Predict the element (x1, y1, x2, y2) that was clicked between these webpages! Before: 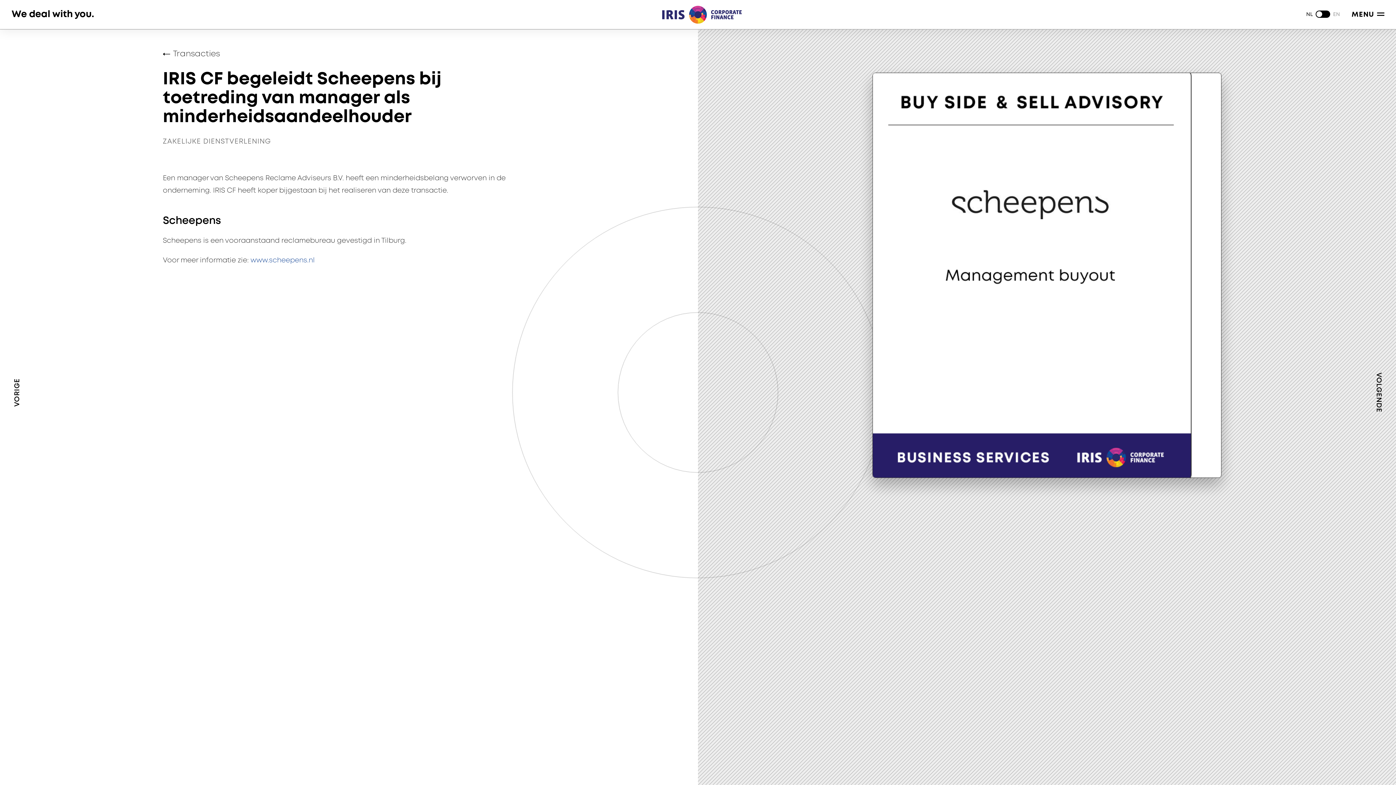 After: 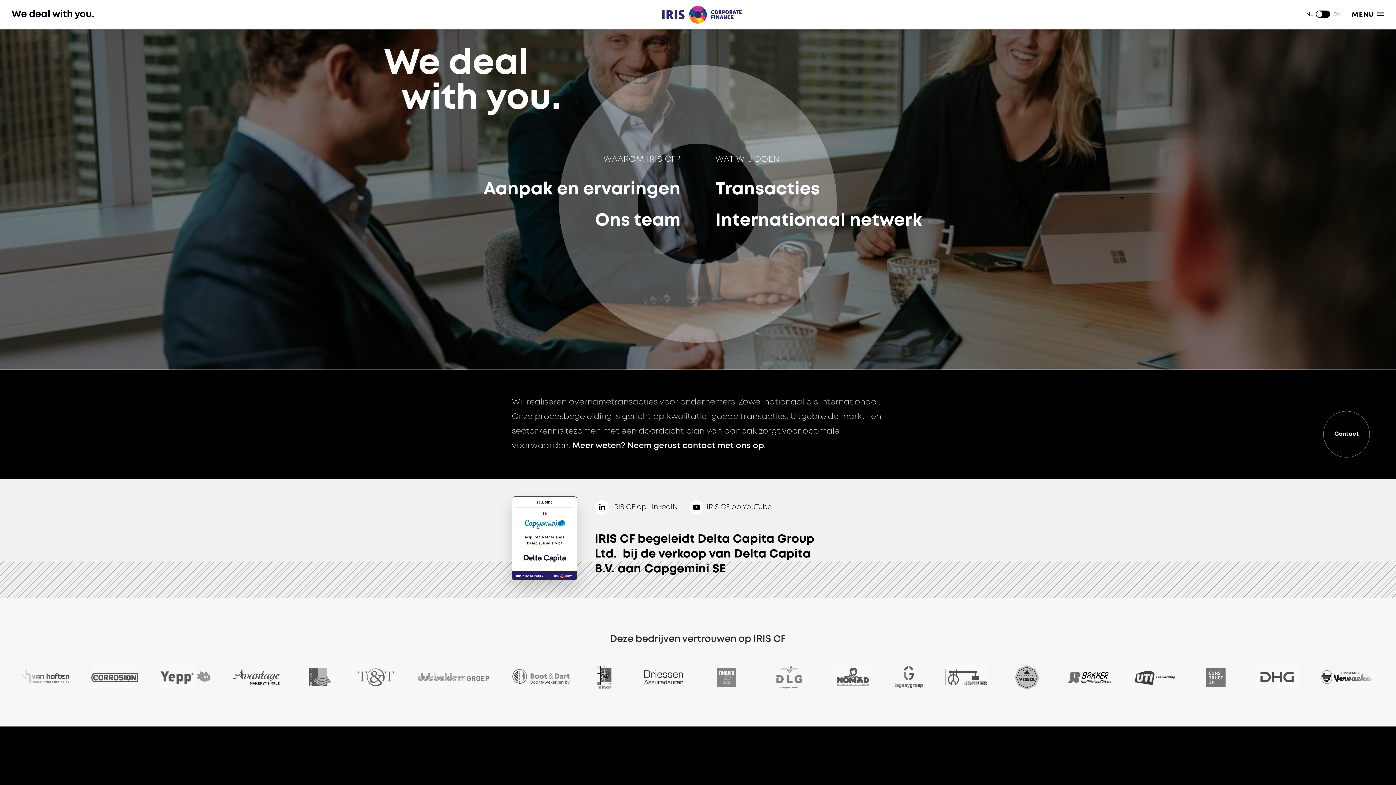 Action: bbox: (662, 5, 742, 23)